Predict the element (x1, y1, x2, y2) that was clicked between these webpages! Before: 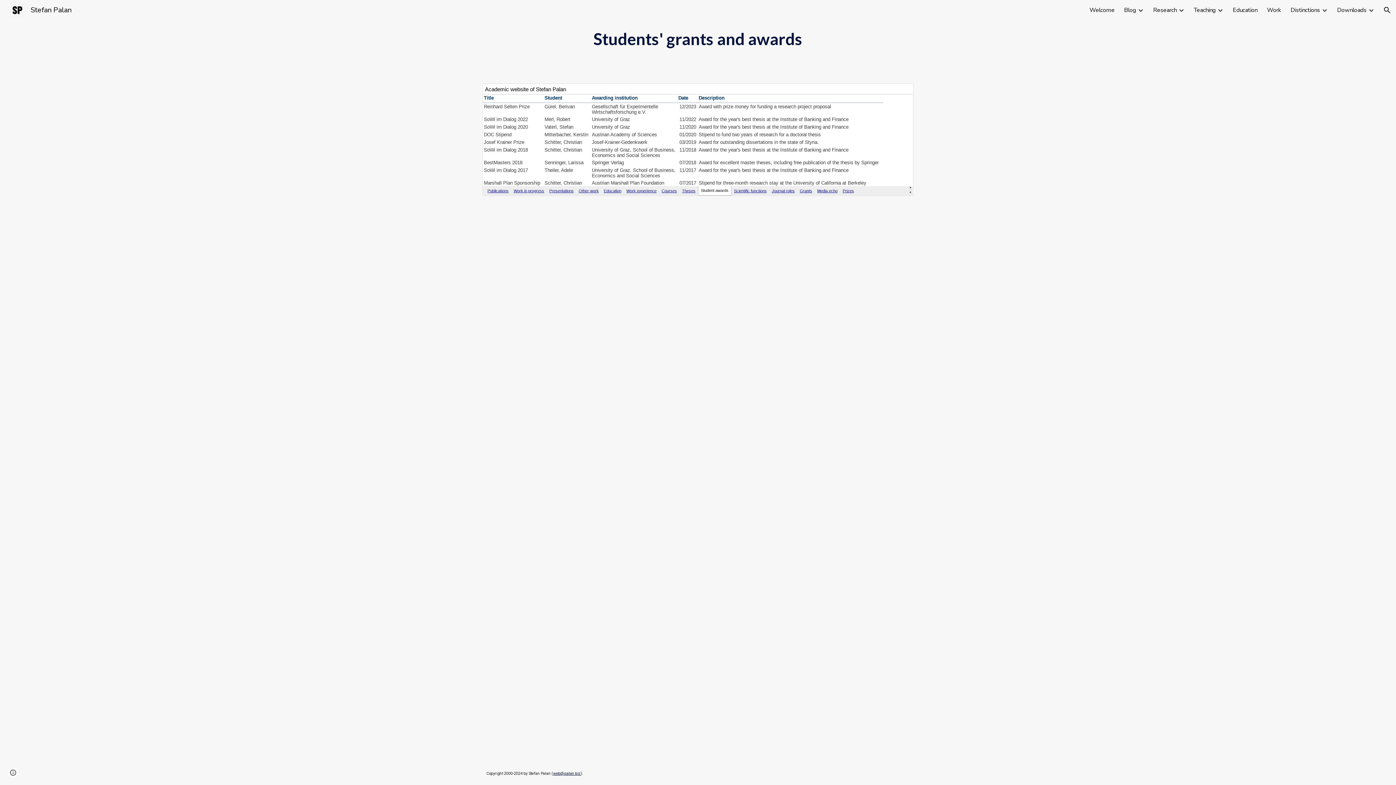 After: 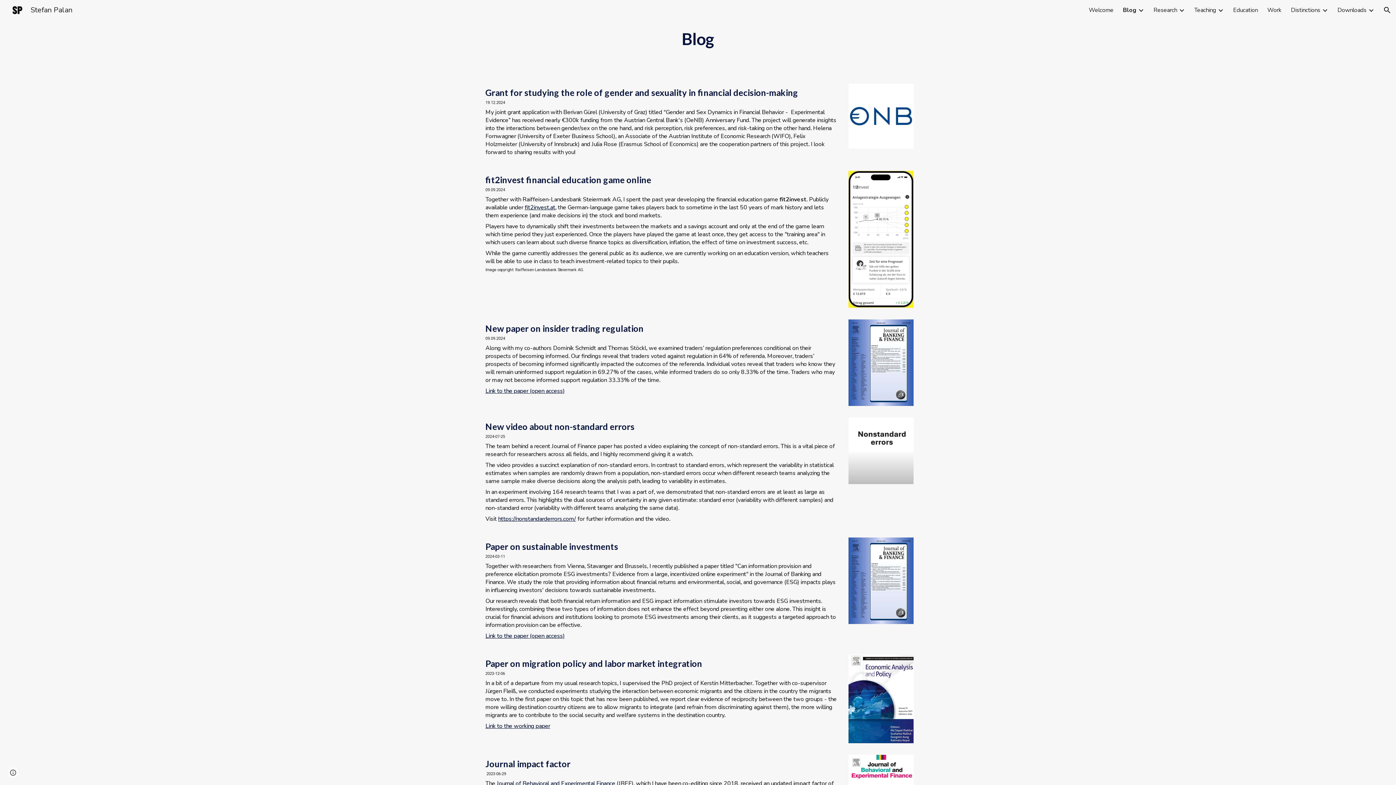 Action: label: Blog bbox: (1124, 6, 1136, 14)